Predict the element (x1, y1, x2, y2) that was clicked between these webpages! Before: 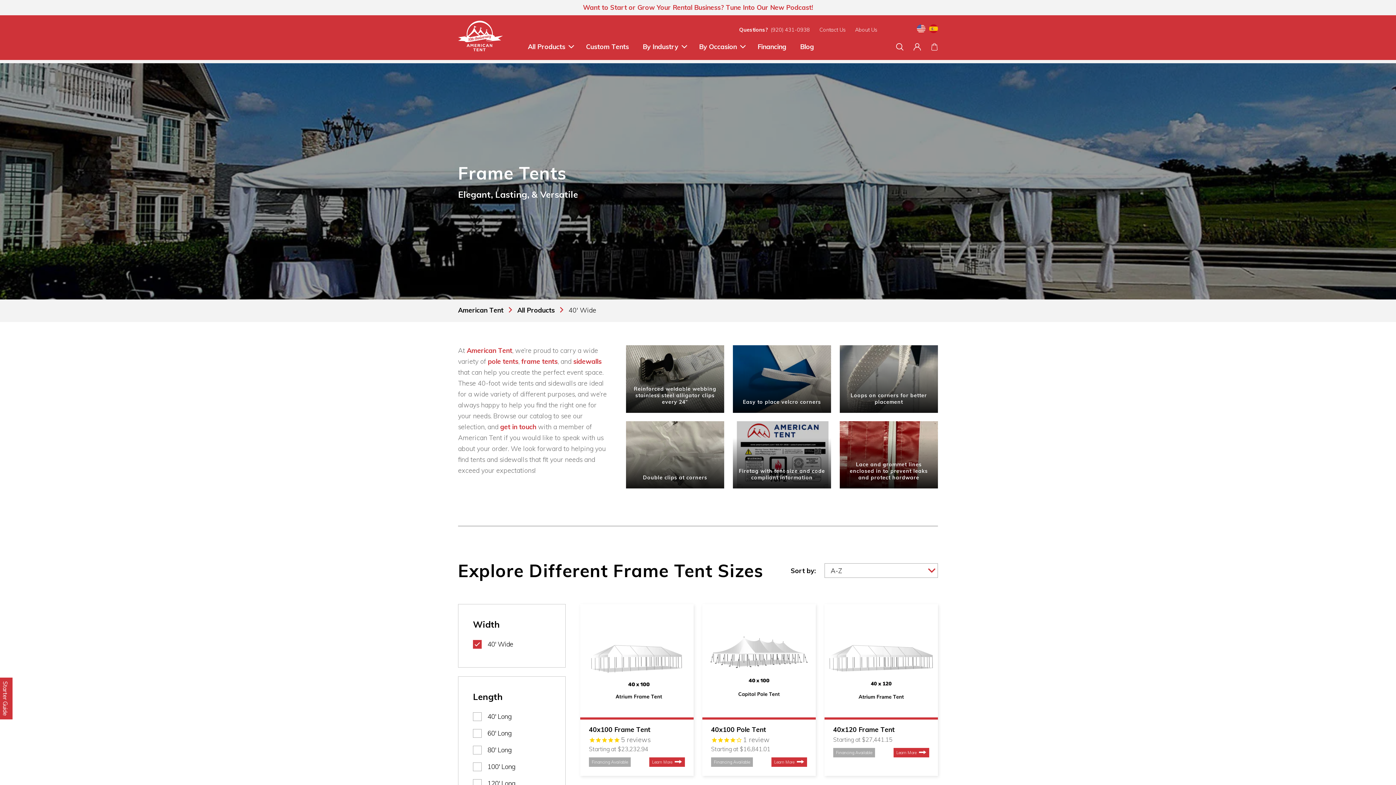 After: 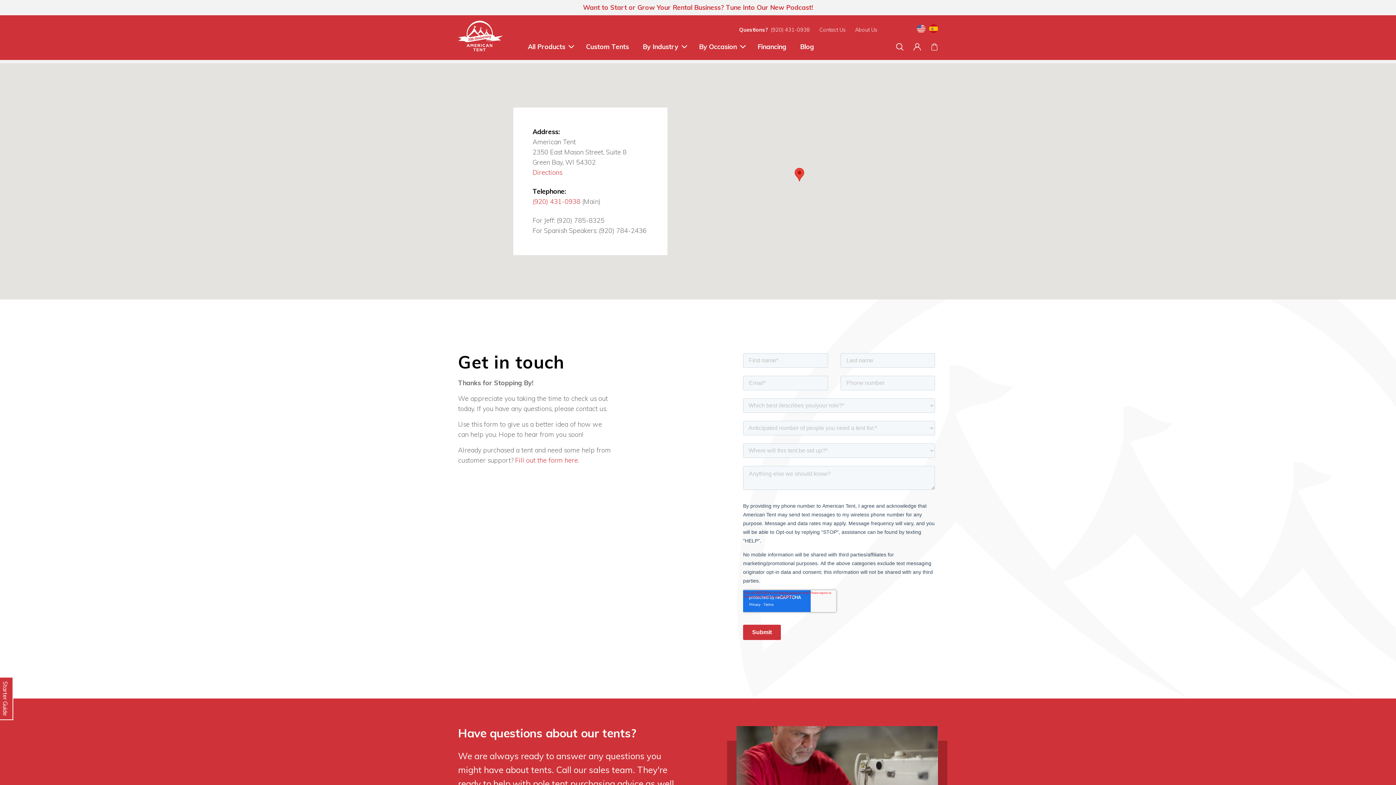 Action: label: Contact Us bbox: (819, 26, 845, 33)